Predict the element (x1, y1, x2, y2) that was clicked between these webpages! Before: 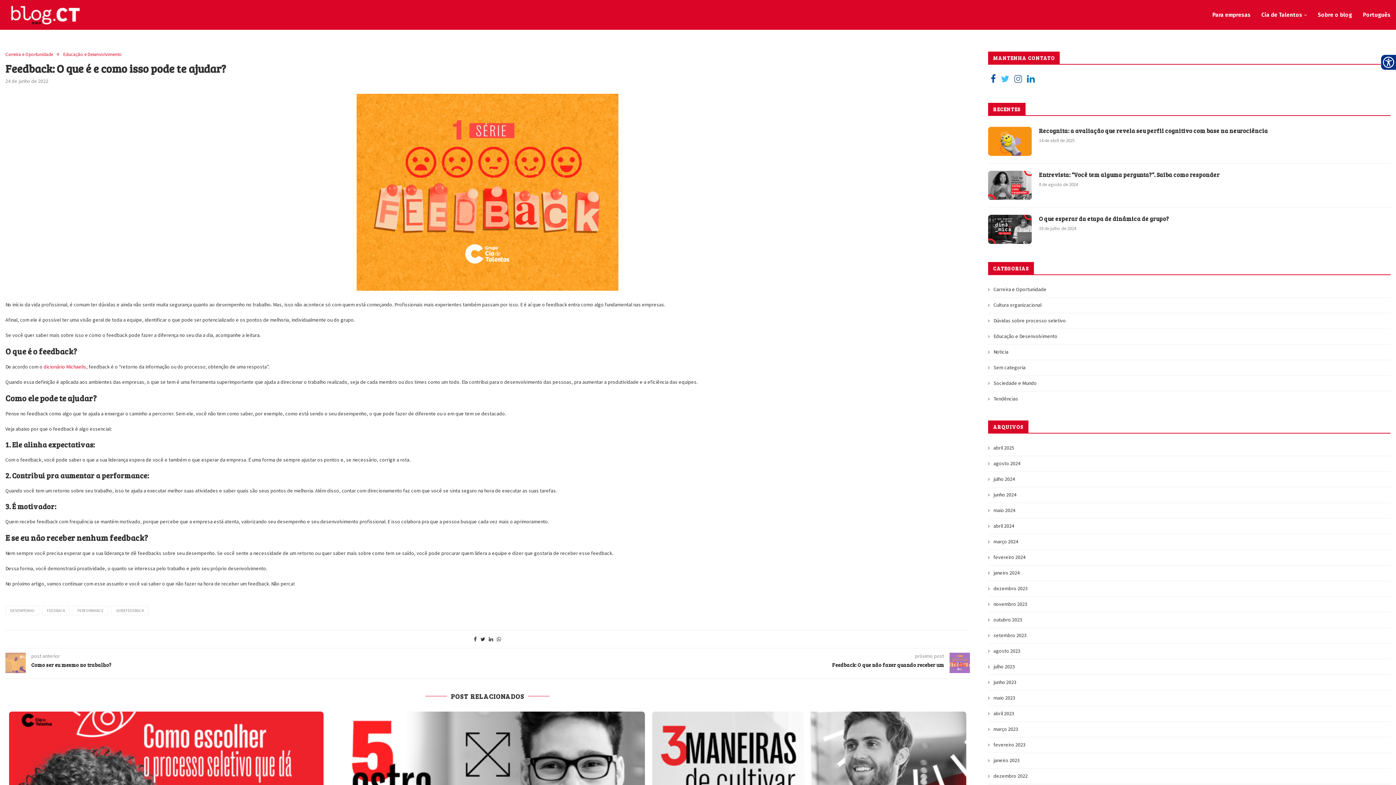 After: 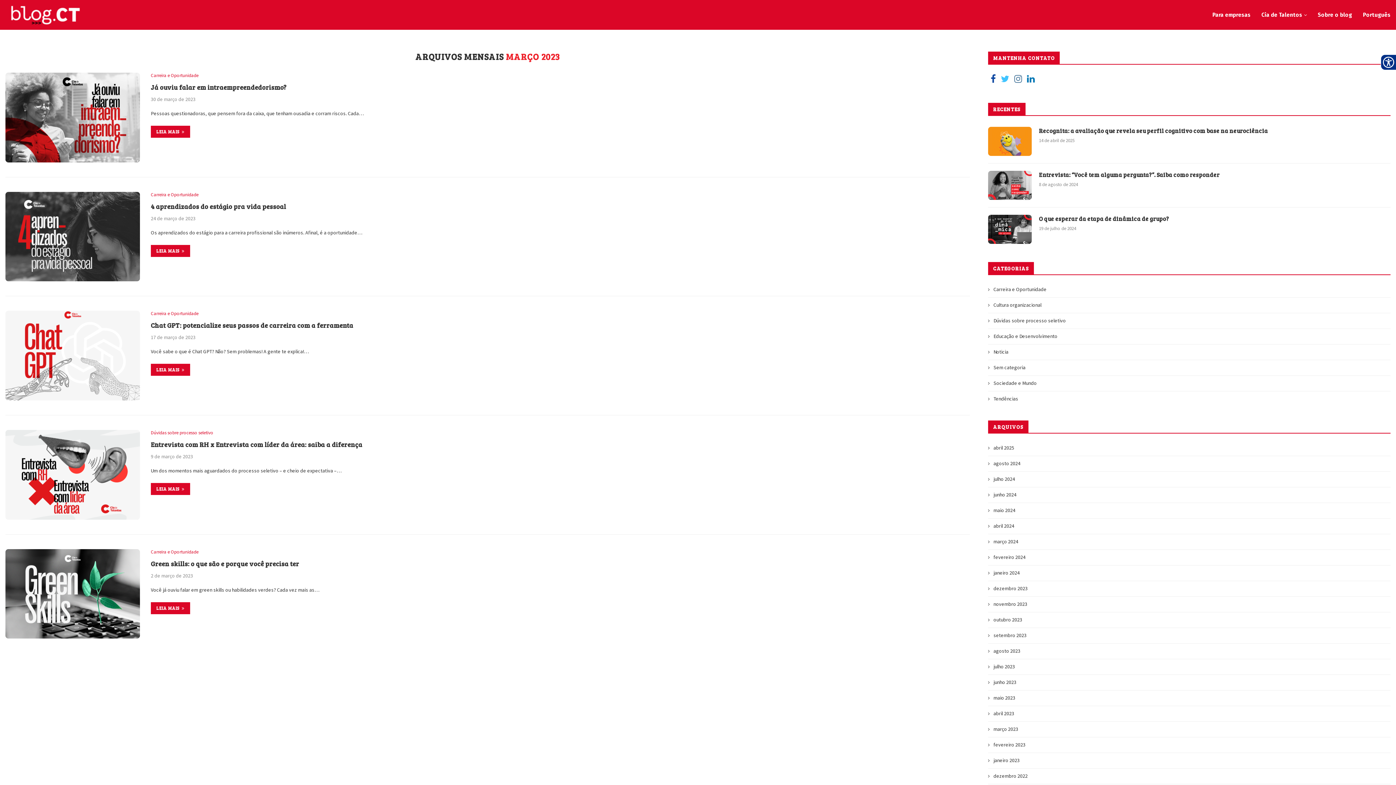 Action: bbox: (988, 726, 1018, 733) label: março 2023